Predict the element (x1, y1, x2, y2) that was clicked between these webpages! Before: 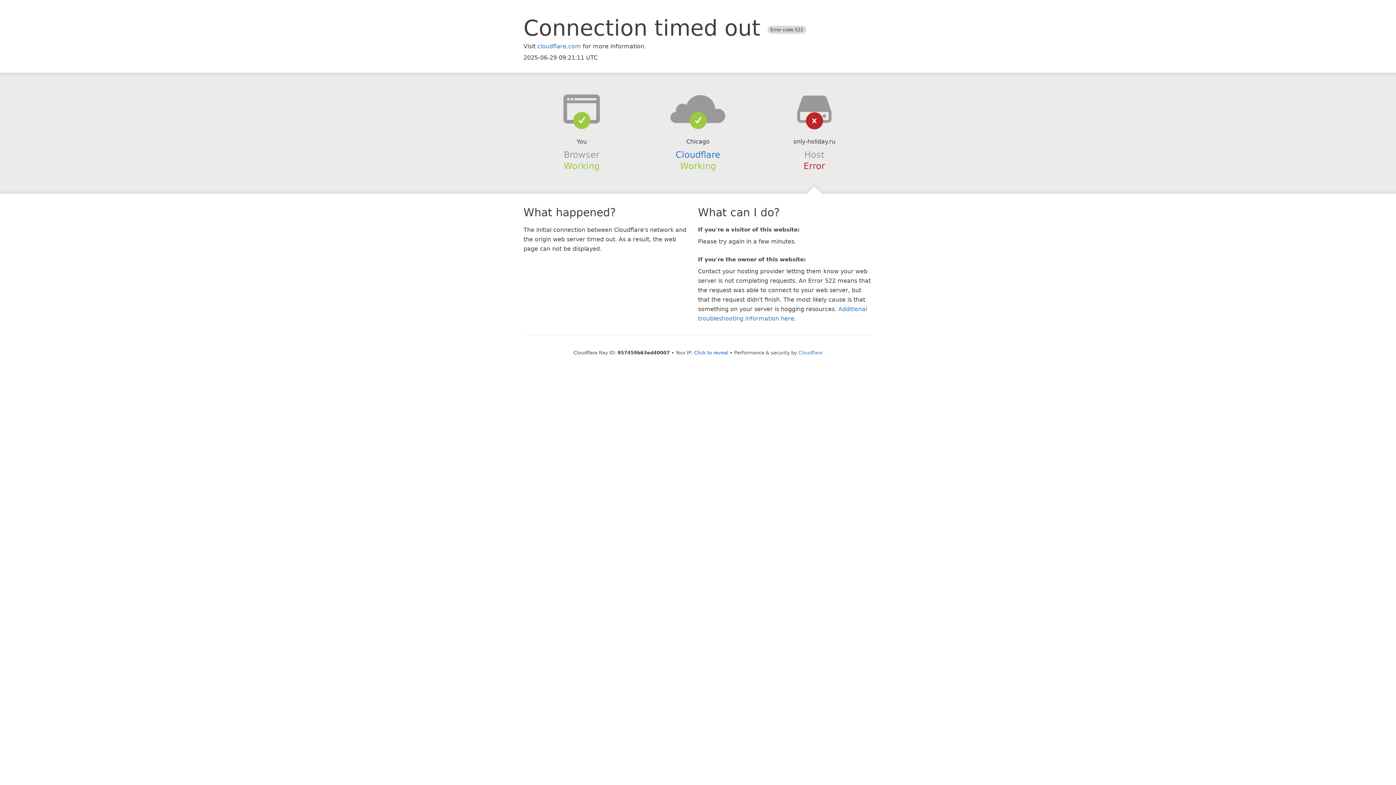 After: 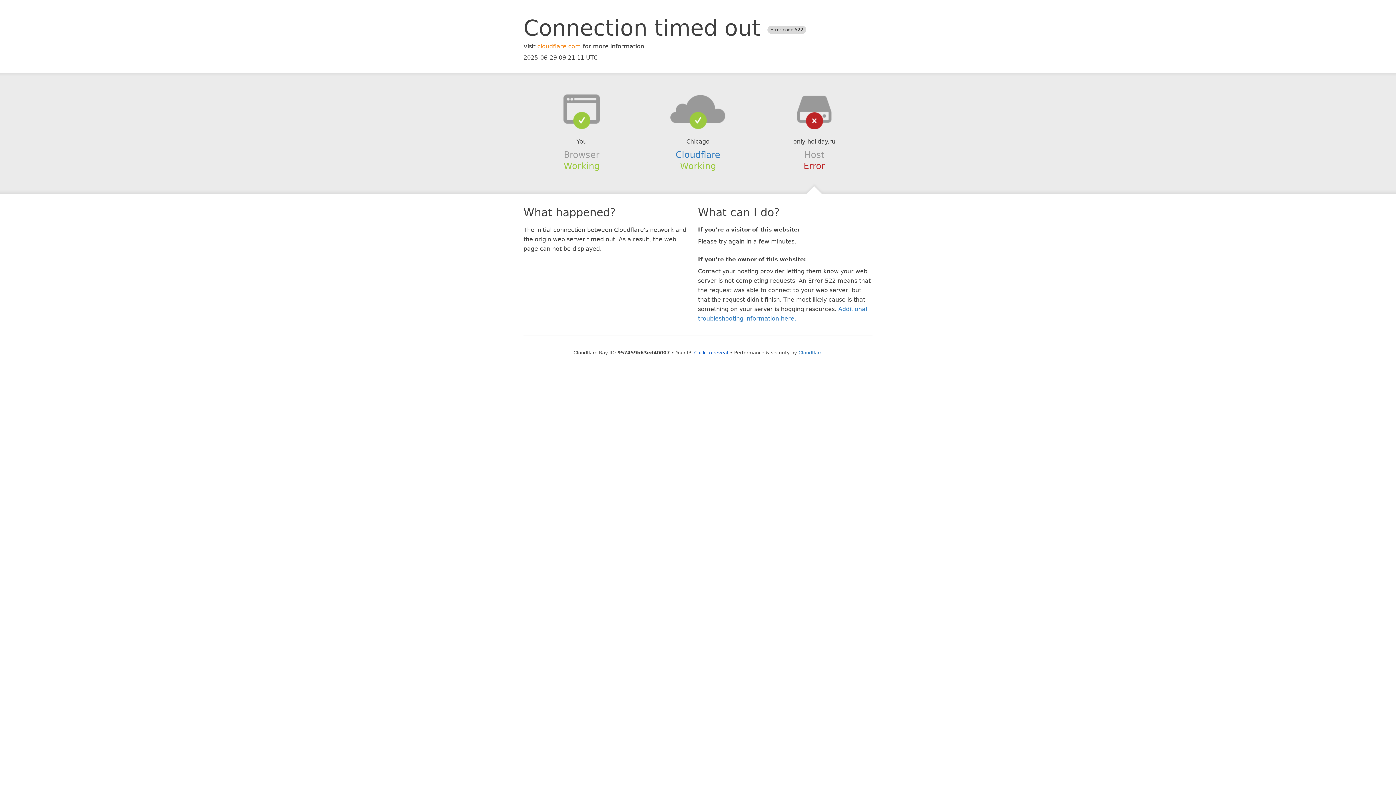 Action: bbox: (537, 42, 581, 49) label: cloudflare.com